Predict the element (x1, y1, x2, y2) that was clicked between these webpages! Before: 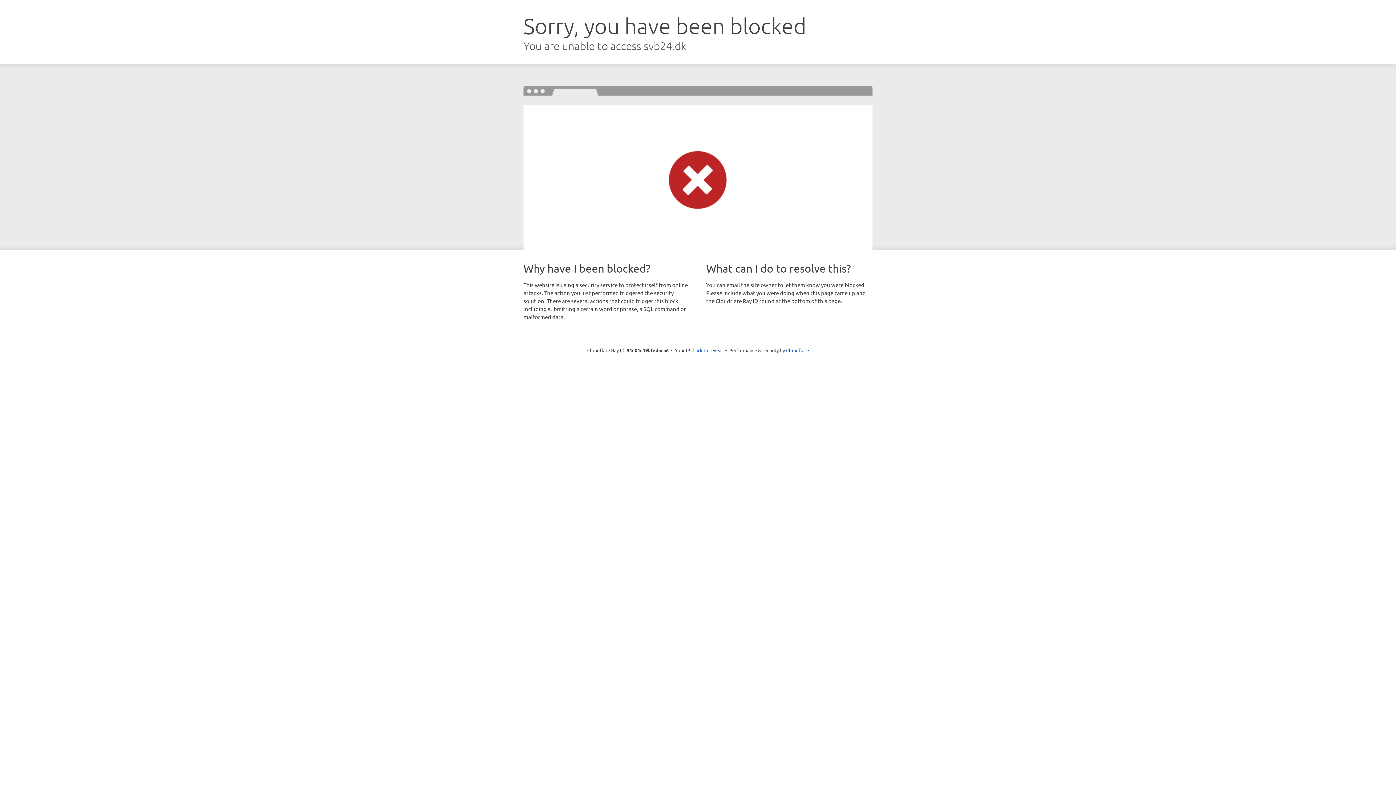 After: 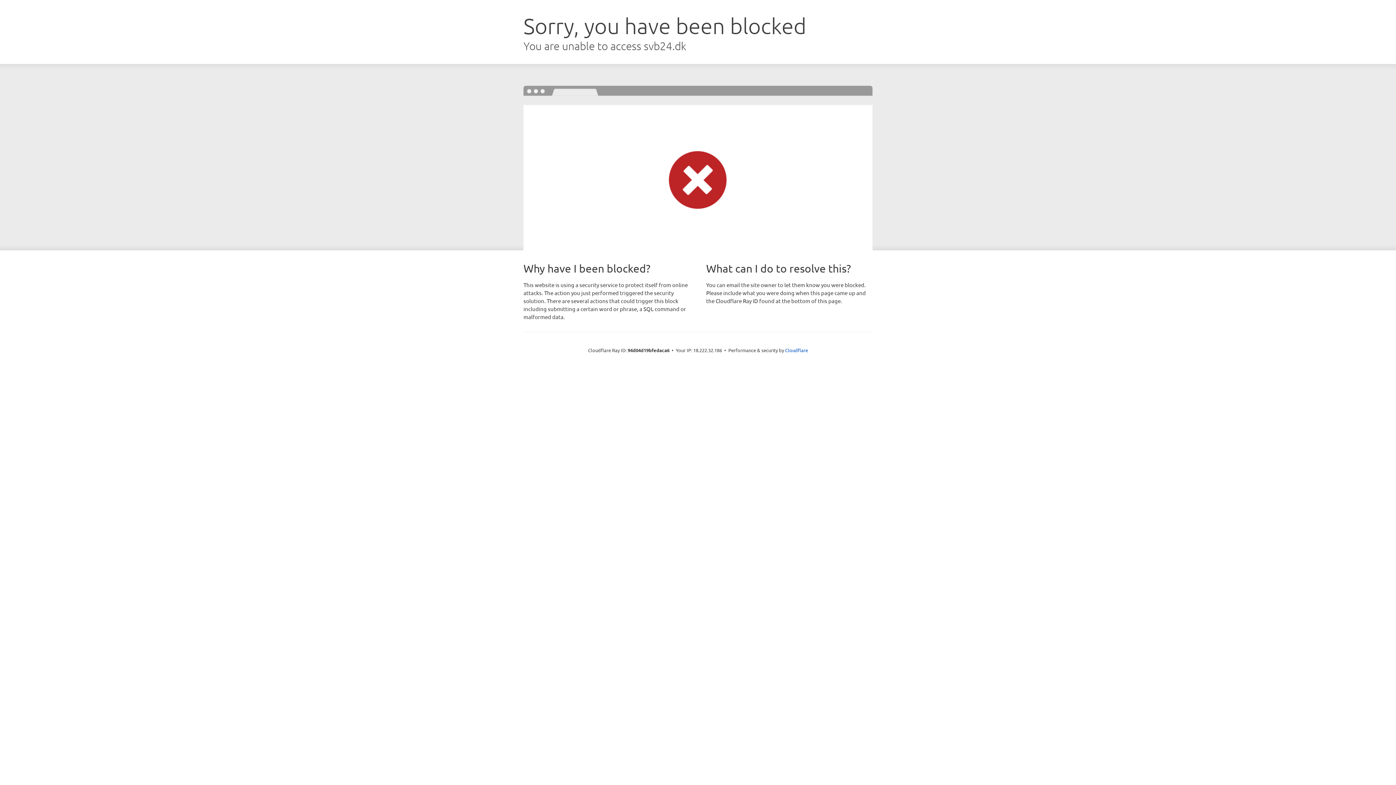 Action: label: Click to reveal bbox: (692, 346, 723, 353)